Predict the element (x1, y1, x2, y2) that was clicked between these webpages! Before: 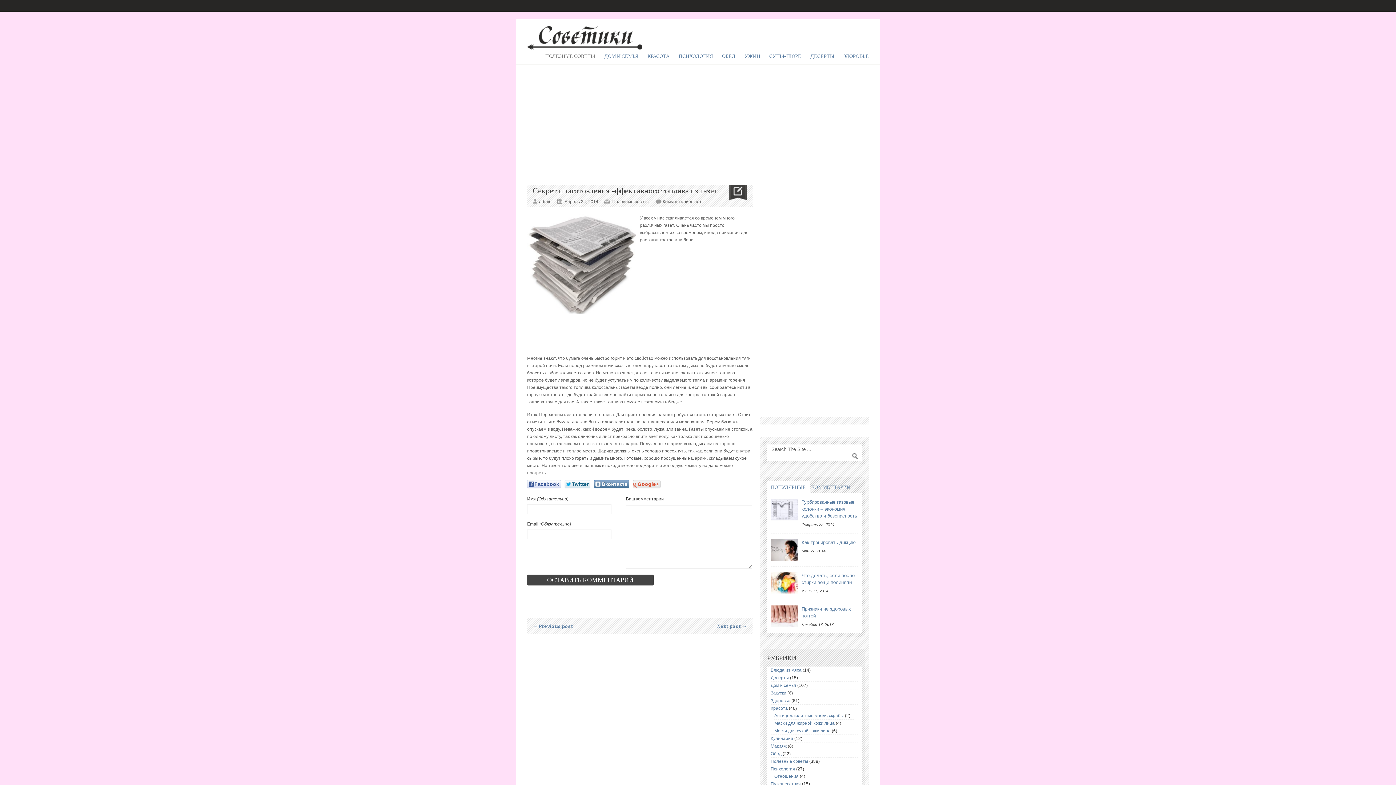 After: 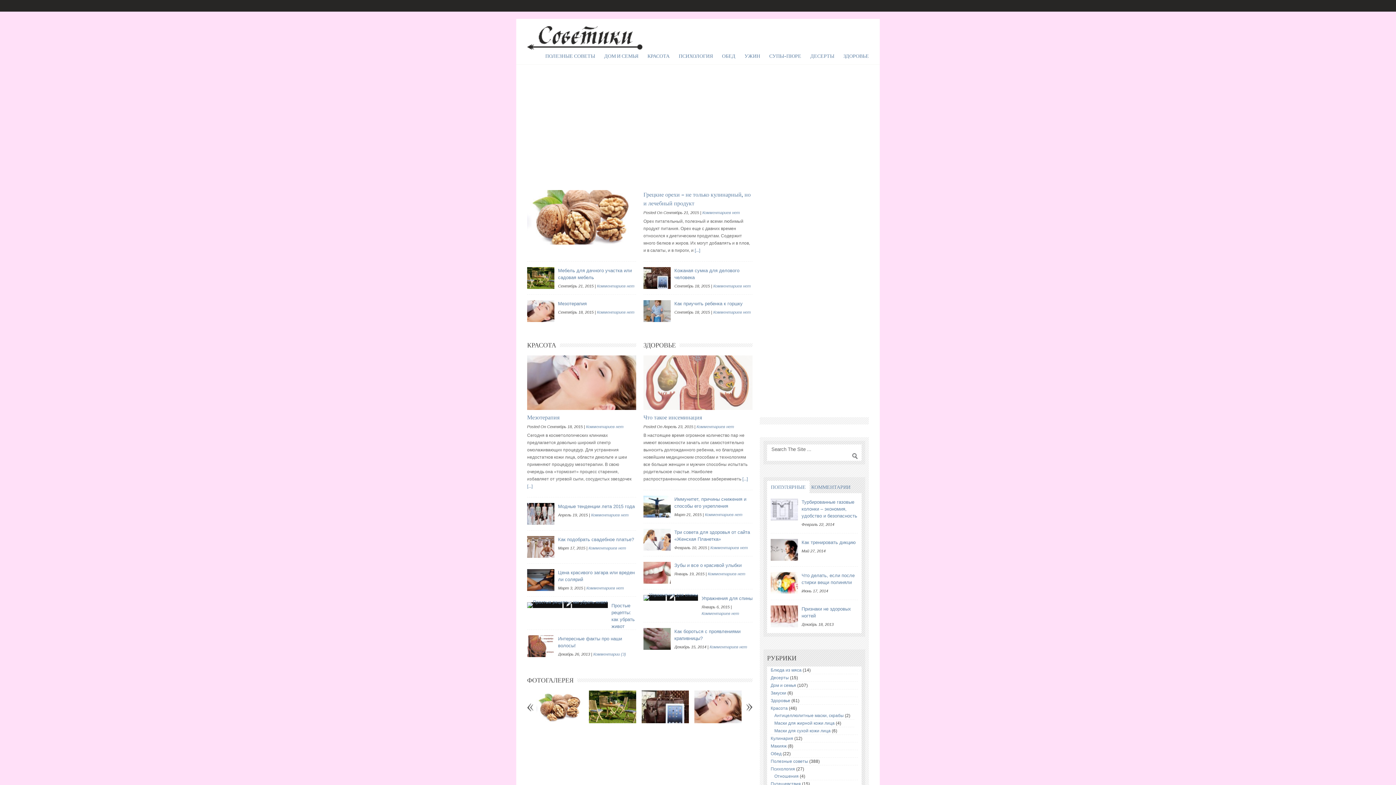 Action: bbox: (527, 26, 636, 52)